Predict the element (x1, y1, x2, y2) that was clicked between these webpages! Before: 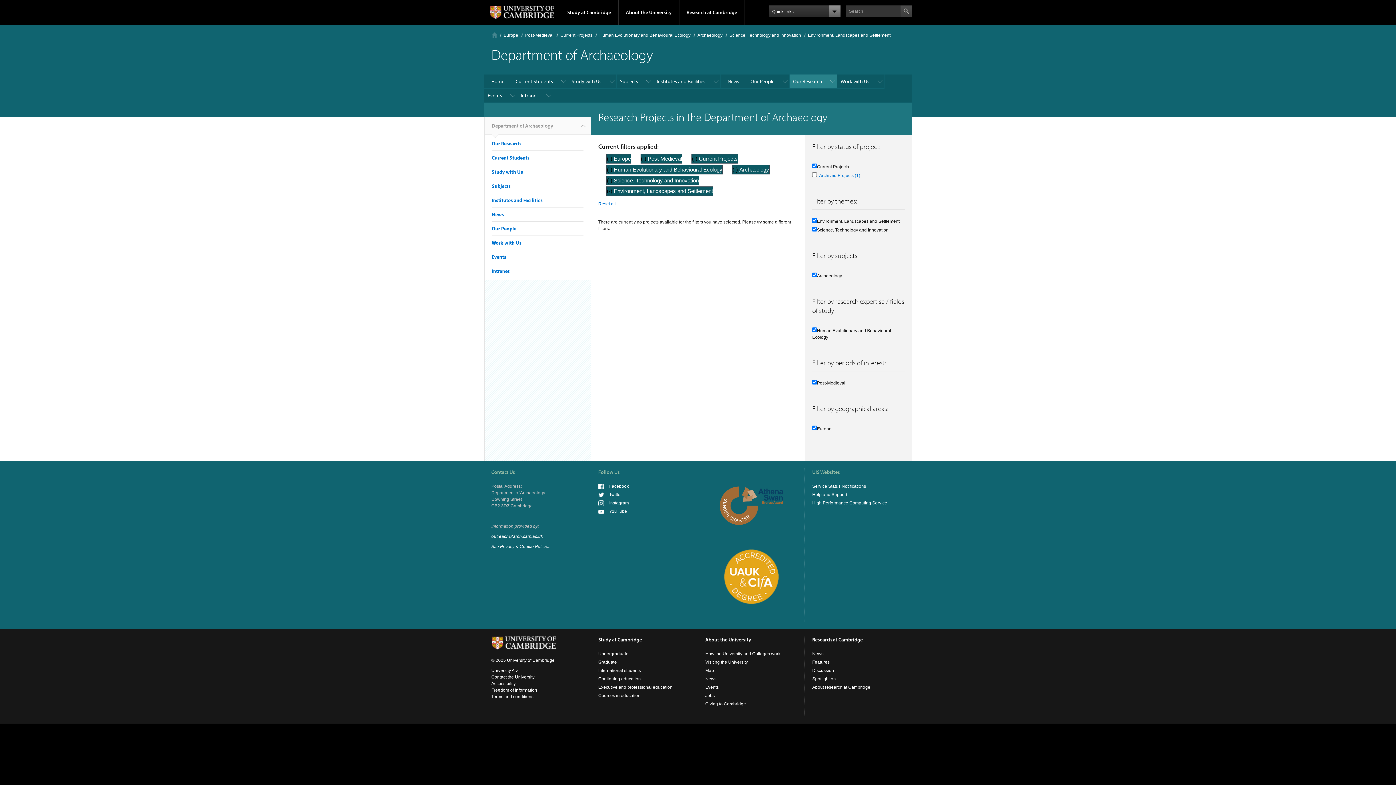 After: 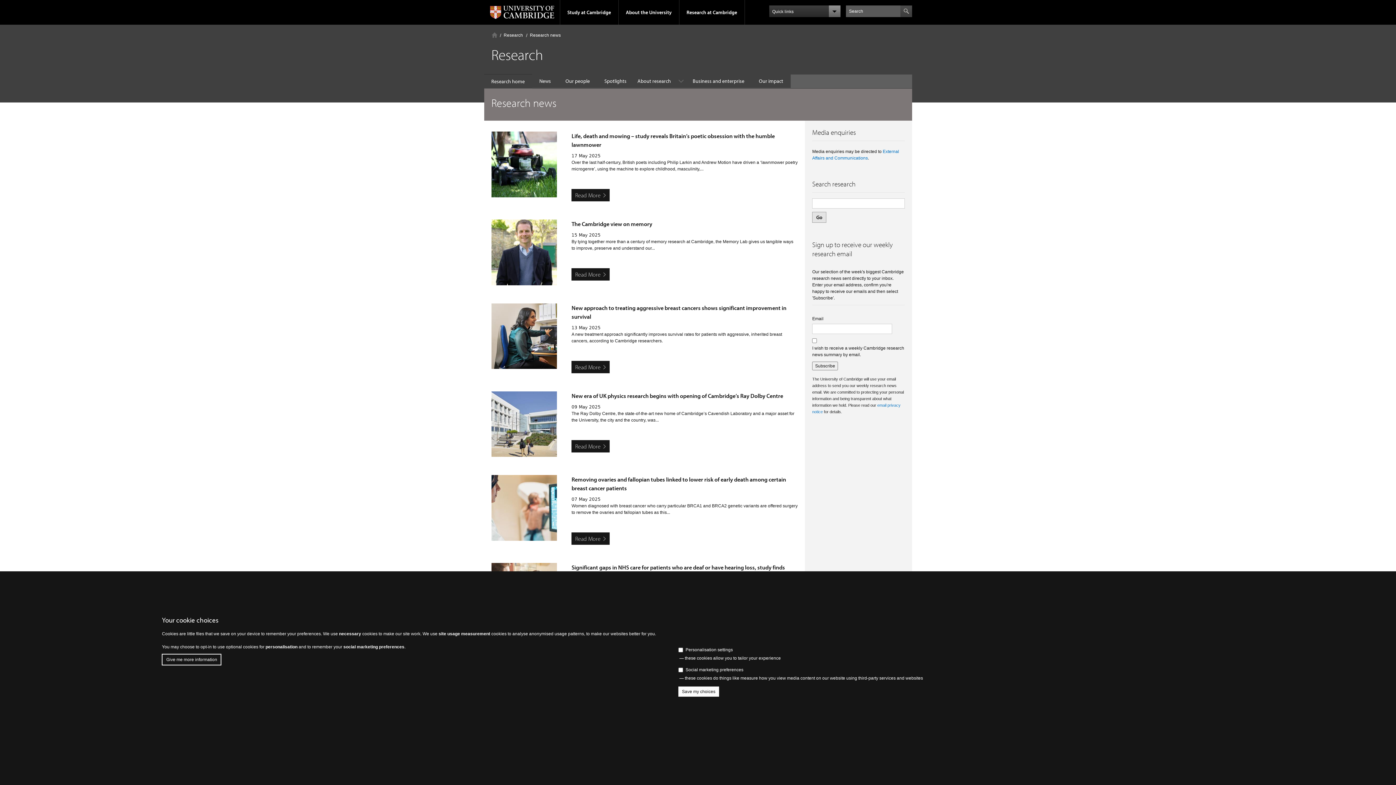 Action: bbox: (812, 660, 829, 665) label: Features